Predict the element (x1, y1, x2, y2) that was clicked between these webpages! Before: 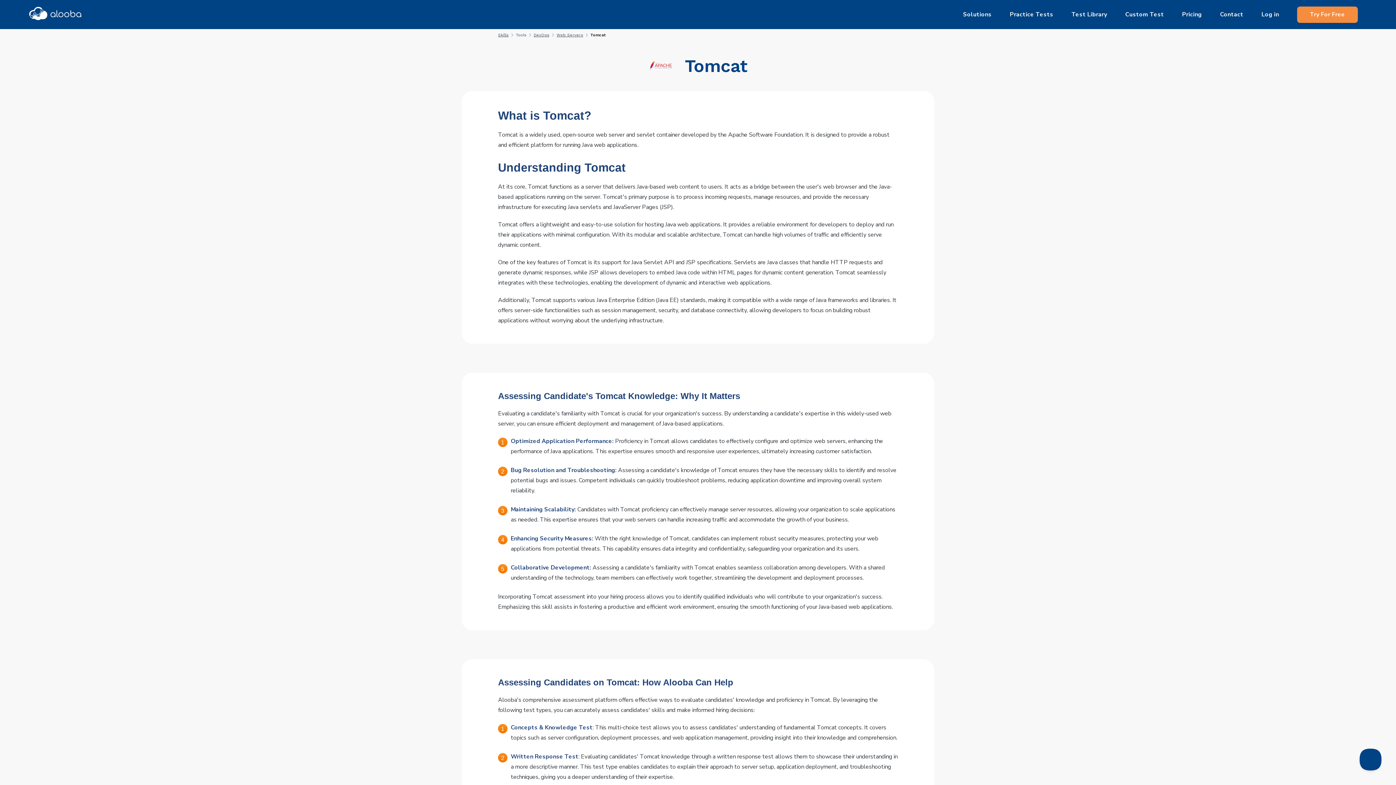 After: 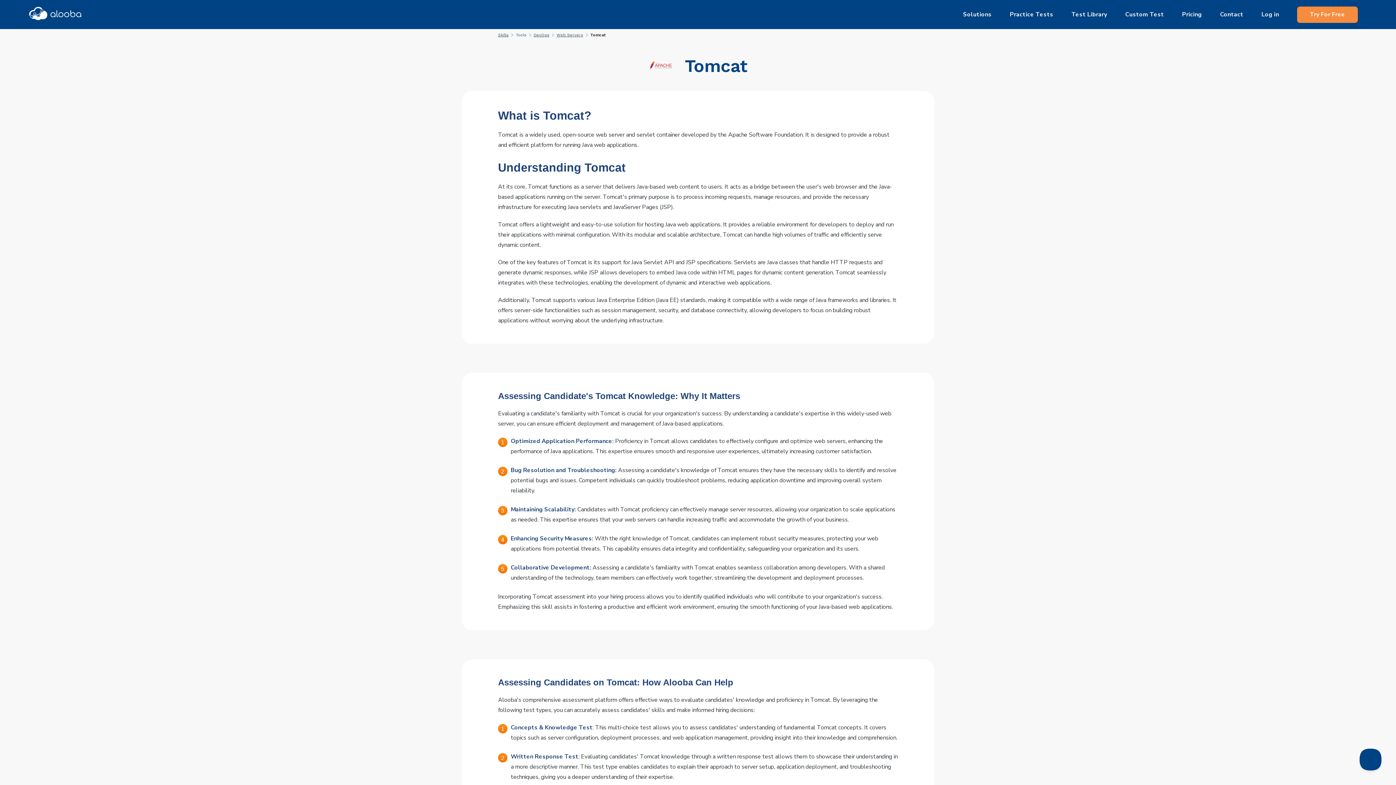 Action: label: Solutions bbox: (963, 0, 991, 29)